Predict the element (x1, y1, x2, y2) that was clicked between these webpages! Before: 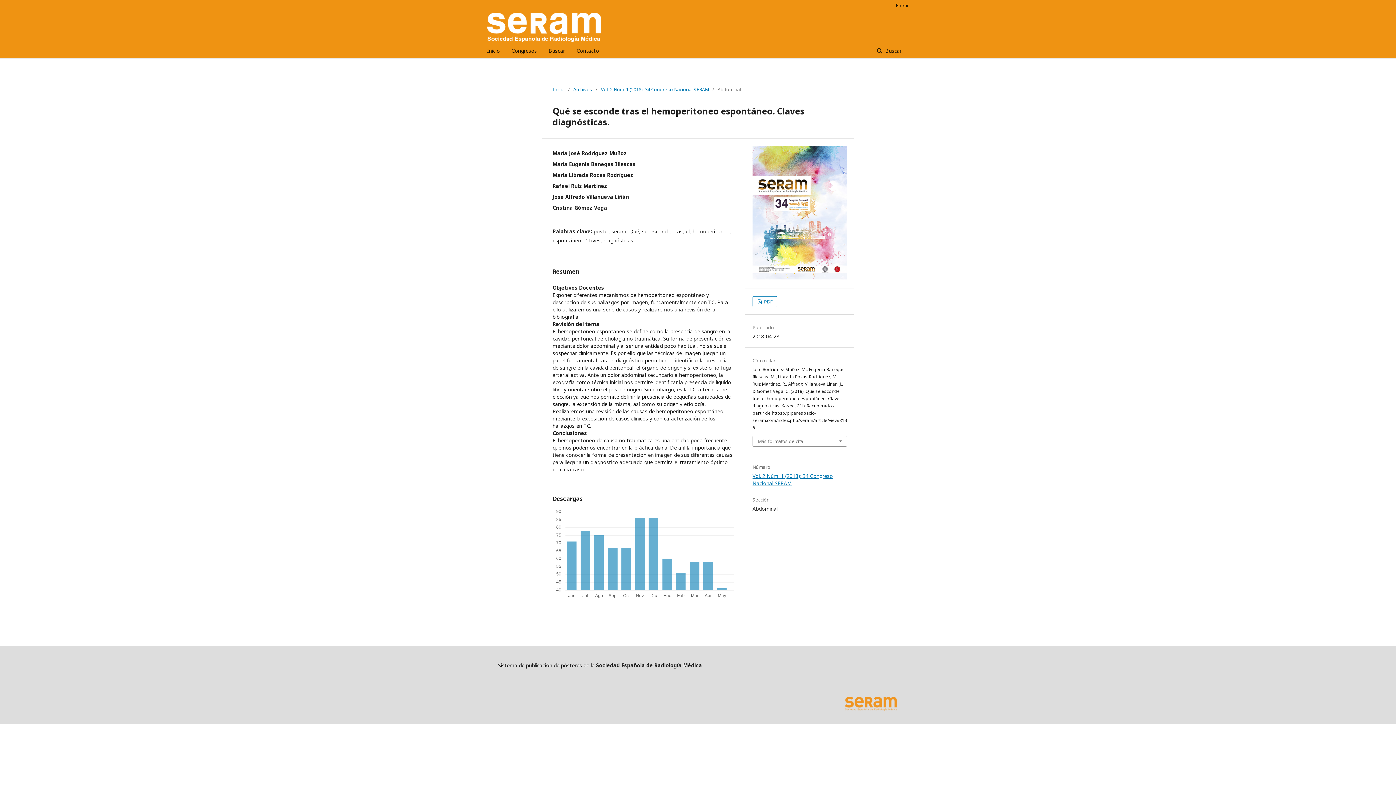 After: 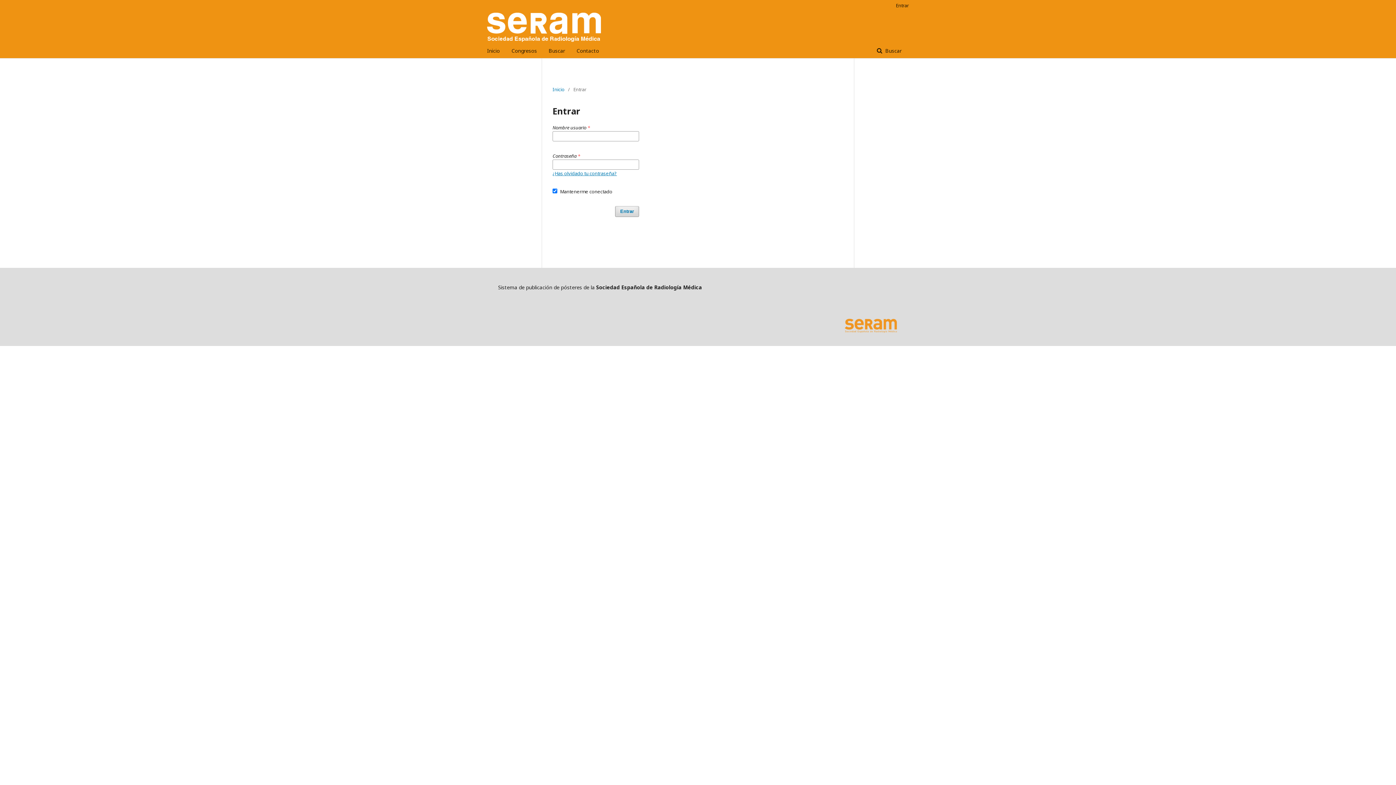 Action: label: Entrar bbox: (892, 0, 909, 10)